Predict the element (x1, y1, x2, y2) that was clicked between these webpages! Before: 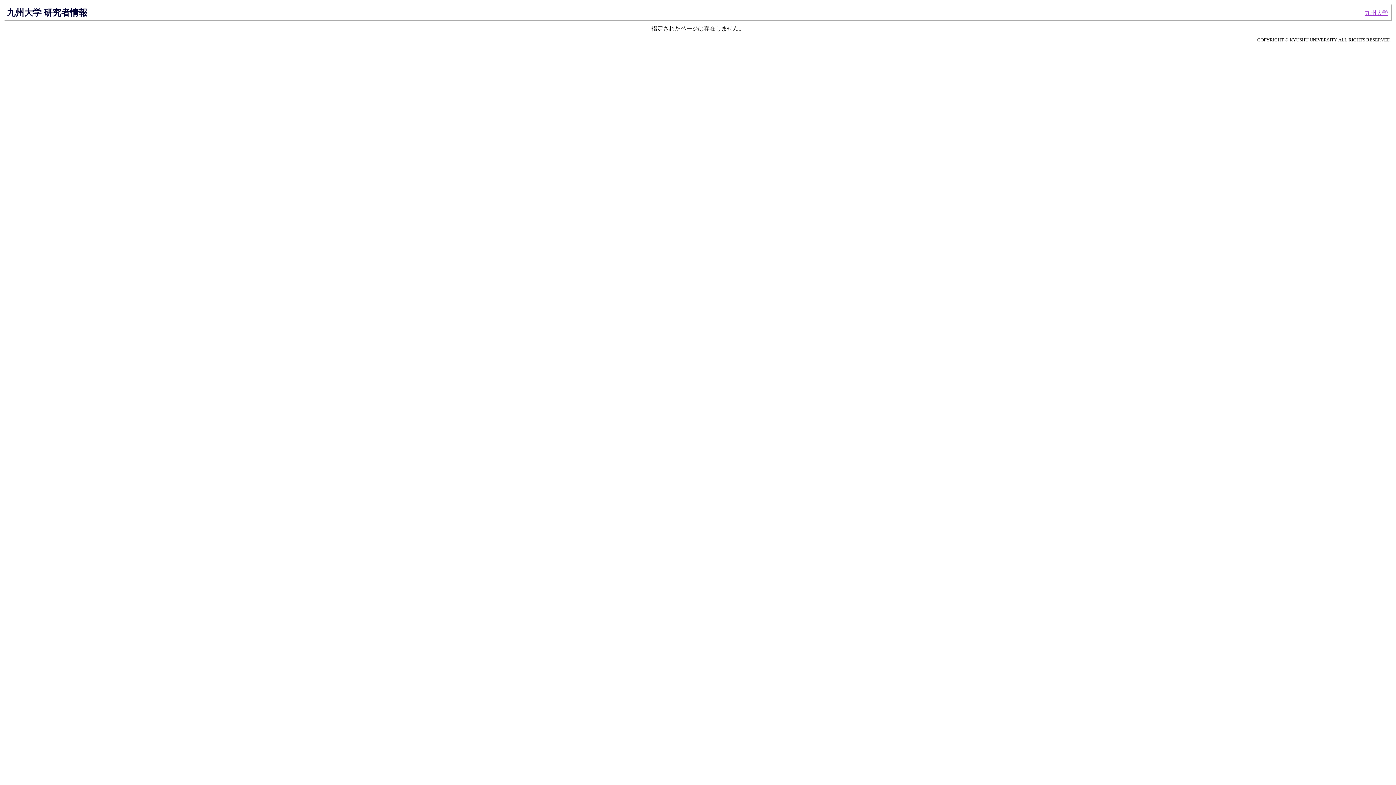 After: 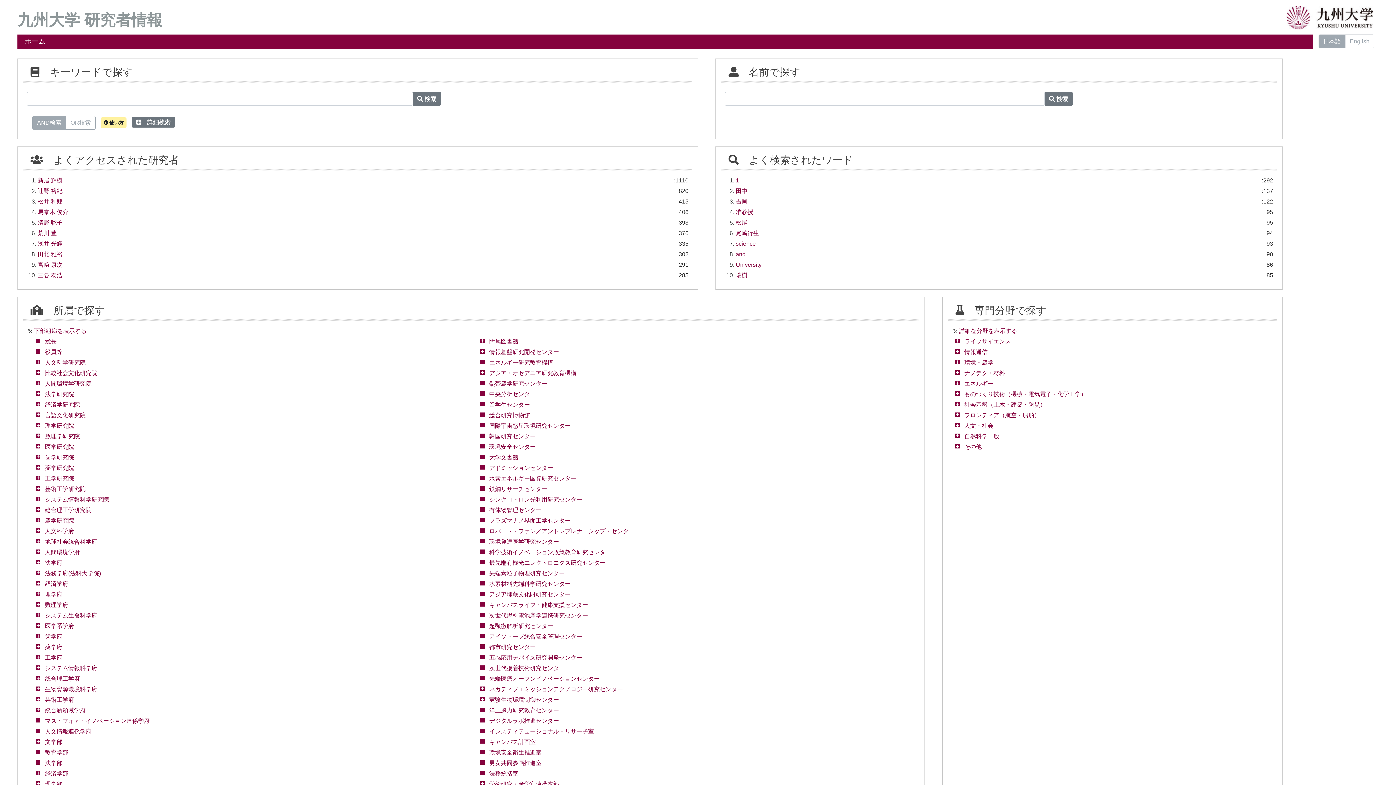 Action: label: 九州大学 研究者情報 bbox: (6, 7, 87, 17)